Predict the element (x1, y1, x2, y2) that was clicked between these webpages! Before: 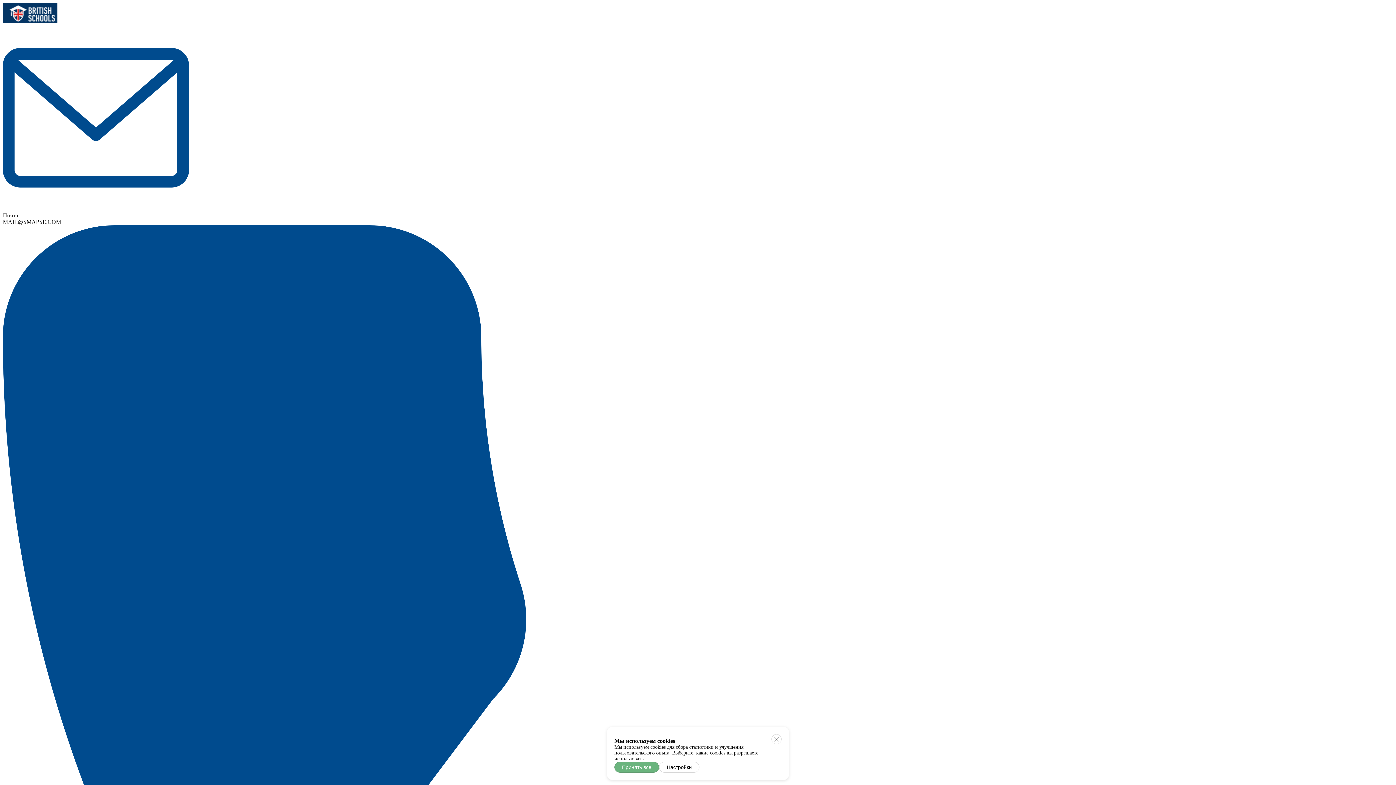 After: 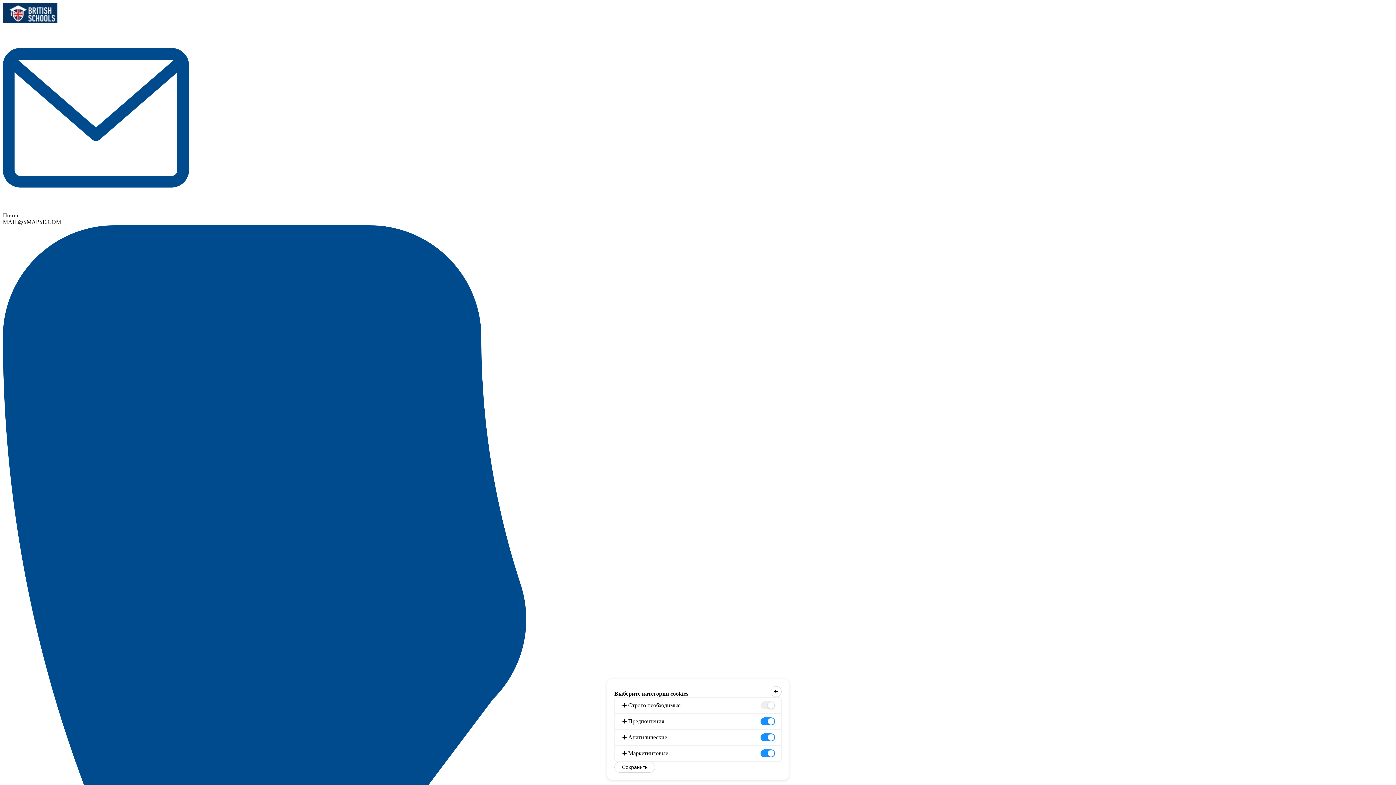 Action: label: Настройки bbox: (659, 762, 699, 773)